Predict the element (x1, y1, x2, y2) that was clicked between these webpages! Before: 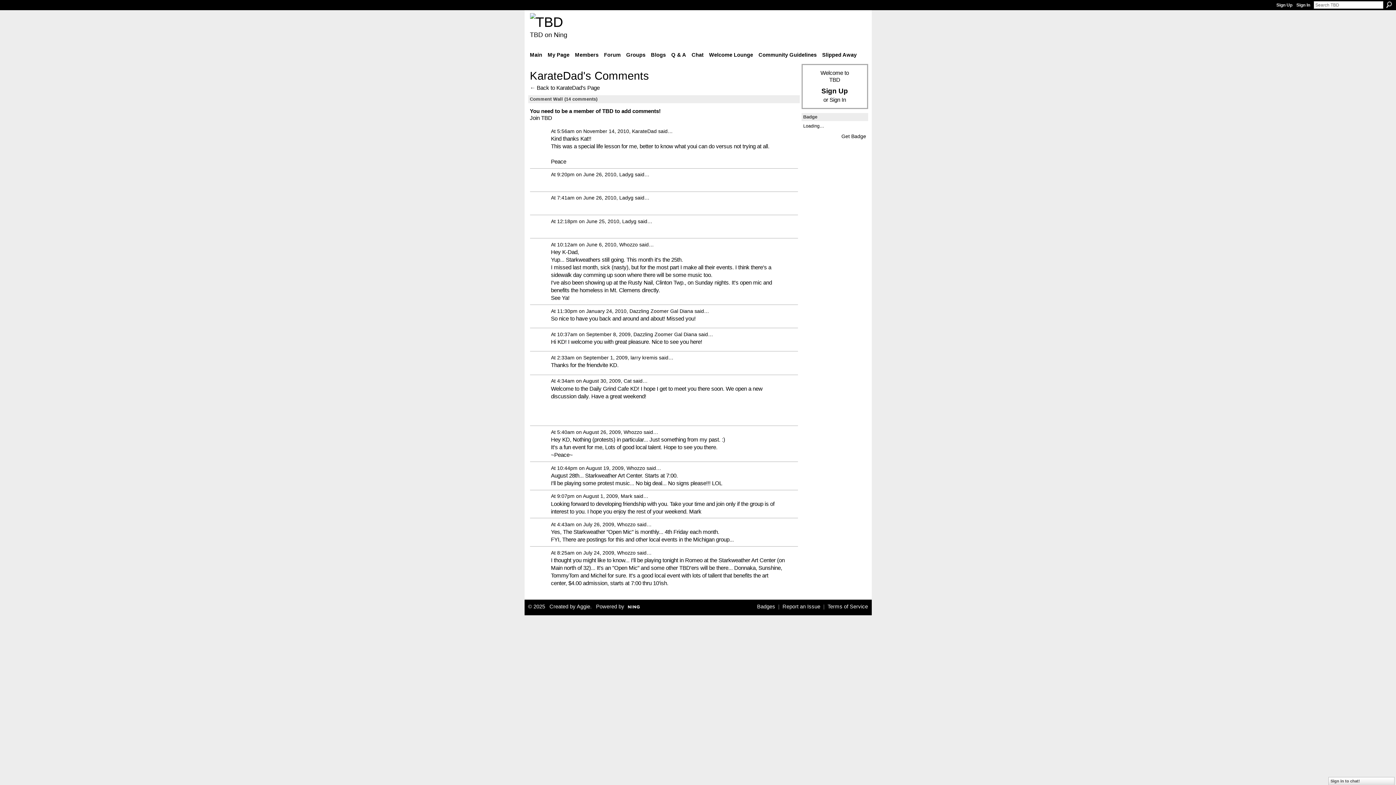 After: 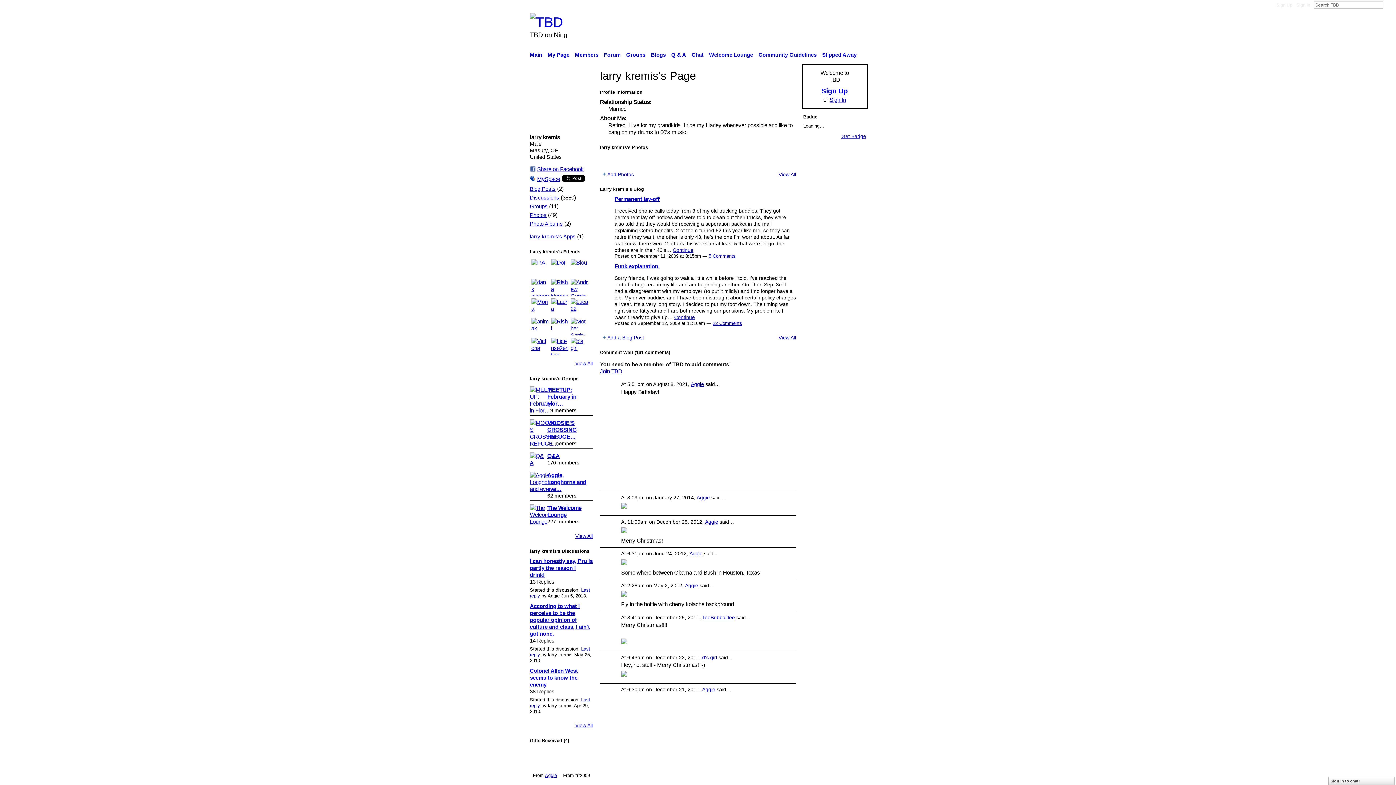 Action: label: larry kremis bbox: (630, 354, 657, 360)